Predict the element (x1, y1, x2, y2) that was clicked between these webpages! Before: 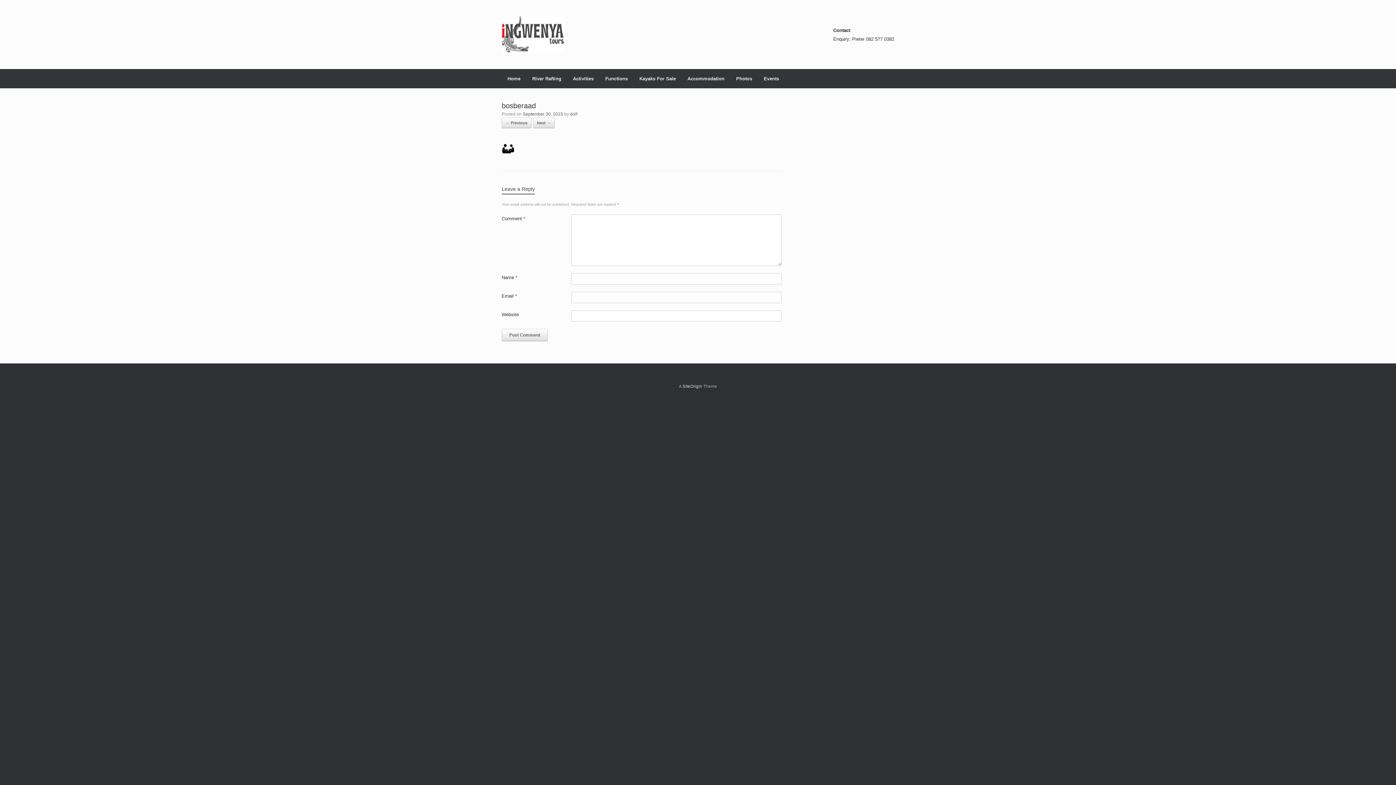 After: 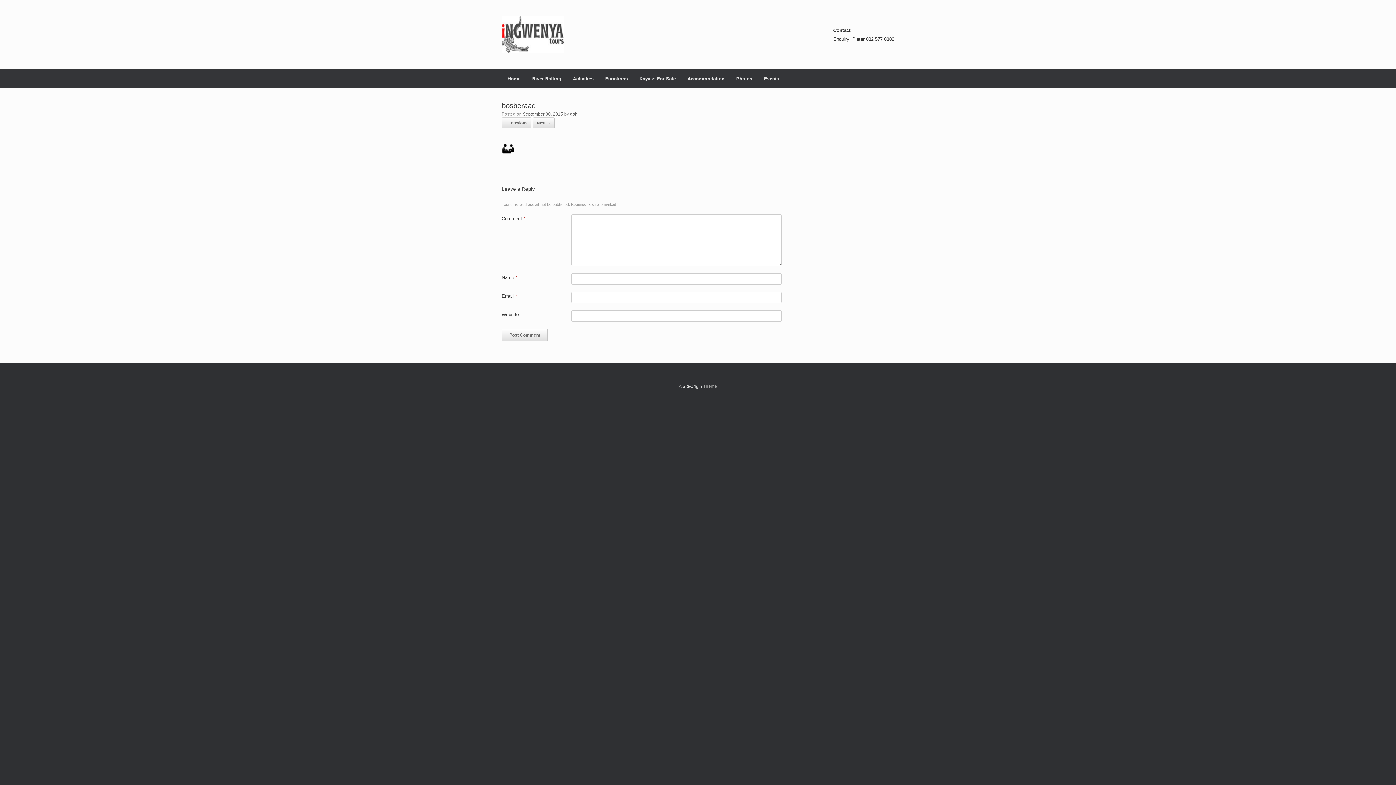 Action: label: September 30, 2015 bbox: (522, 111, 563, 116)